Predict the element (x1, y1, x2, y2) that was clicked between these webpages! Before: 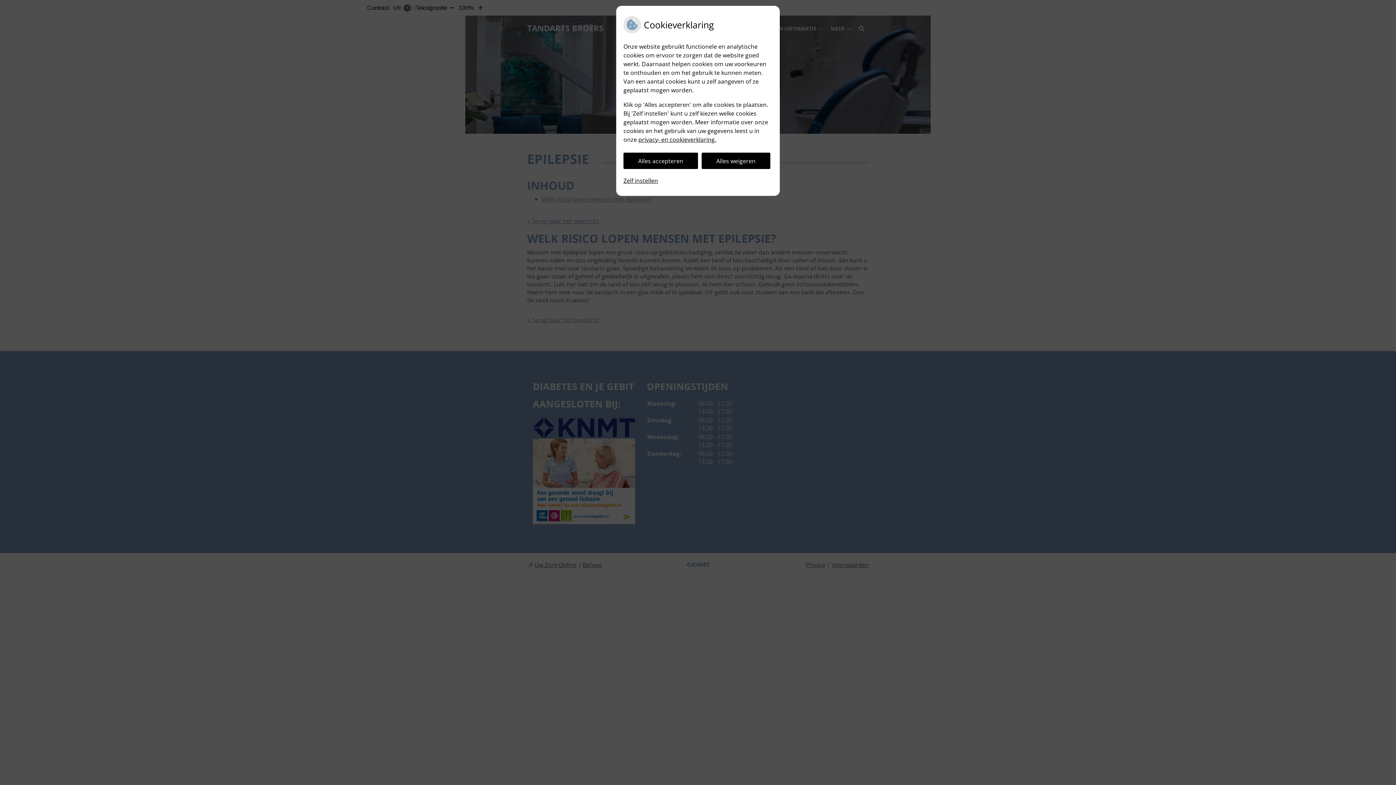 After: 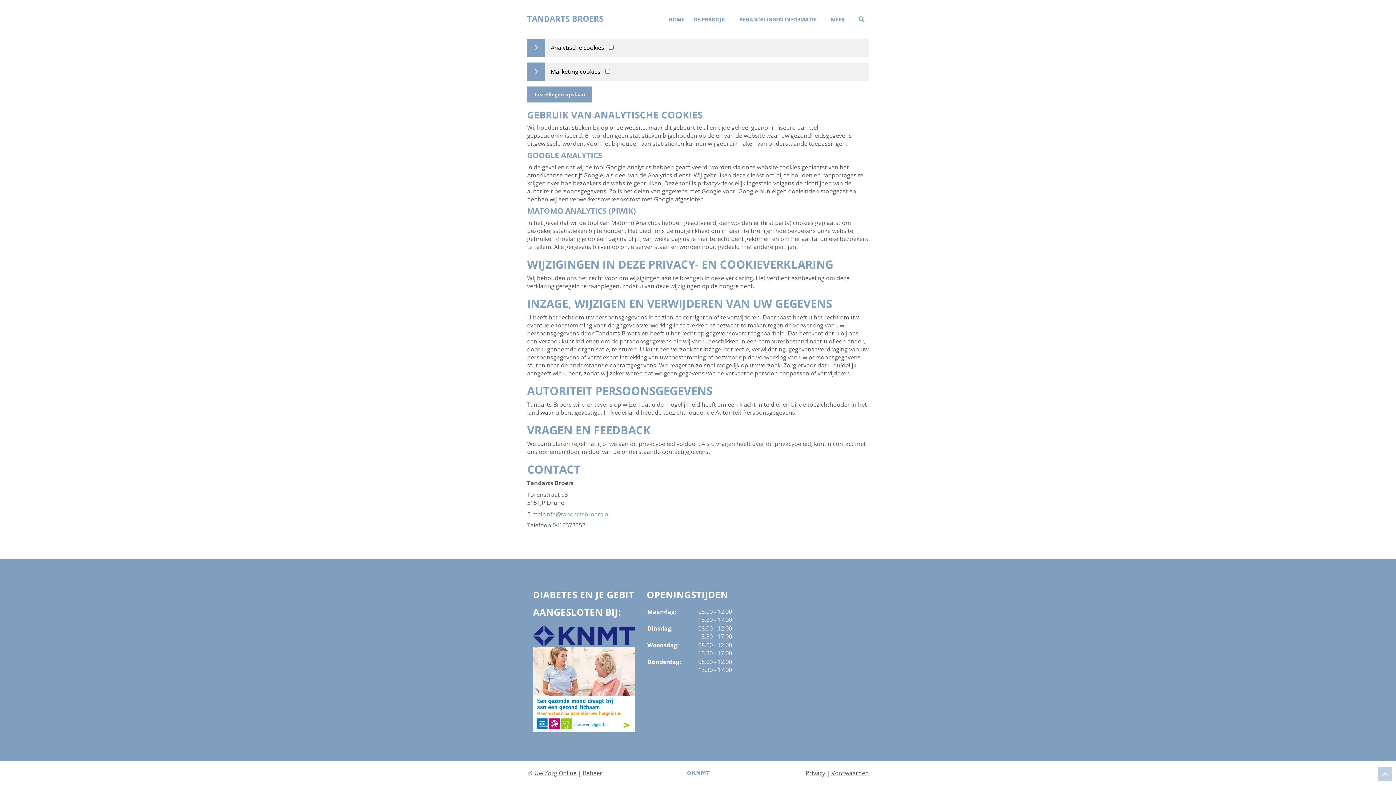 Action: label: Zelf instellen bbox: (623, 172, 658, 188)